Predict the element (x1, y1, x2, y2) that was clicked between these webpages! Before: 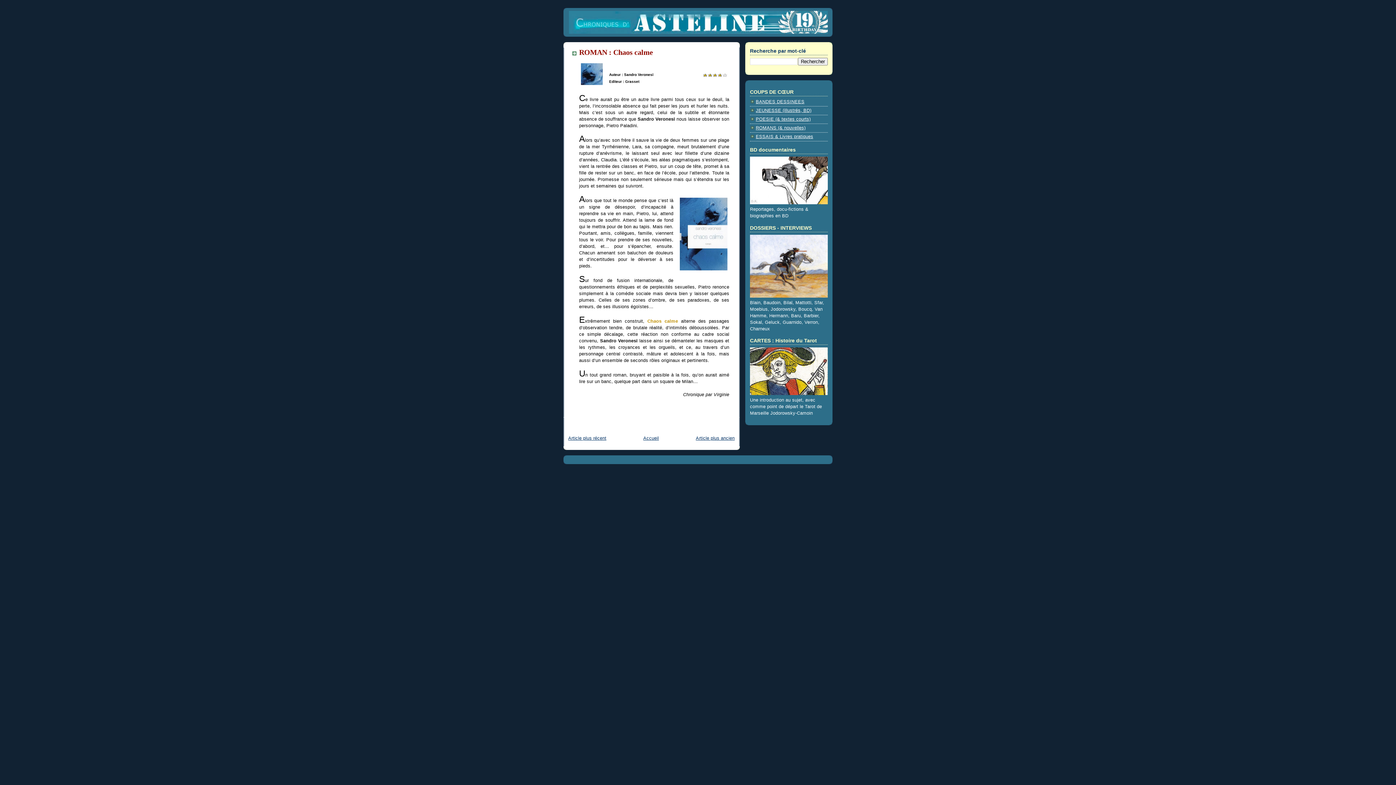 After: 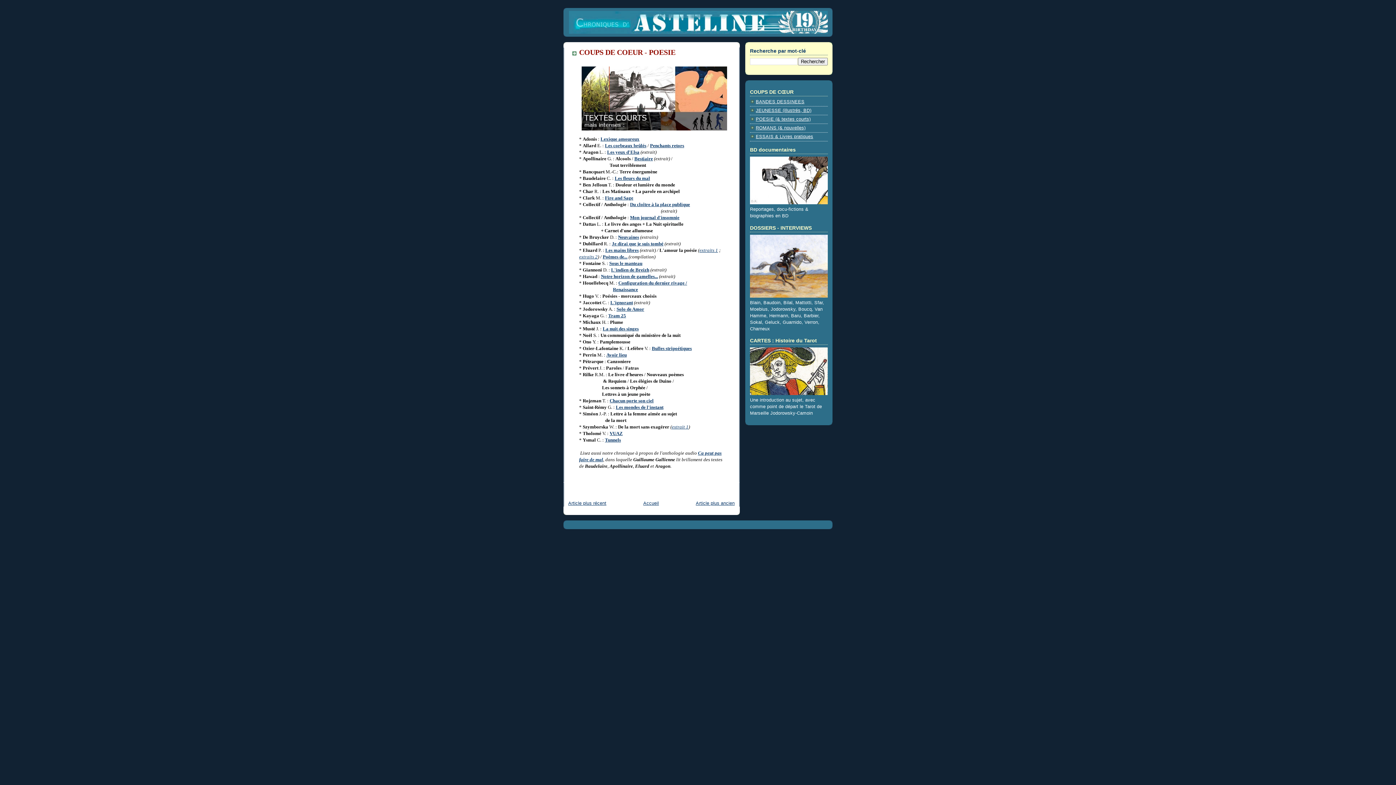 Action: label: POESIE (& textes courts) bbox: (756, 116, 810, 121)